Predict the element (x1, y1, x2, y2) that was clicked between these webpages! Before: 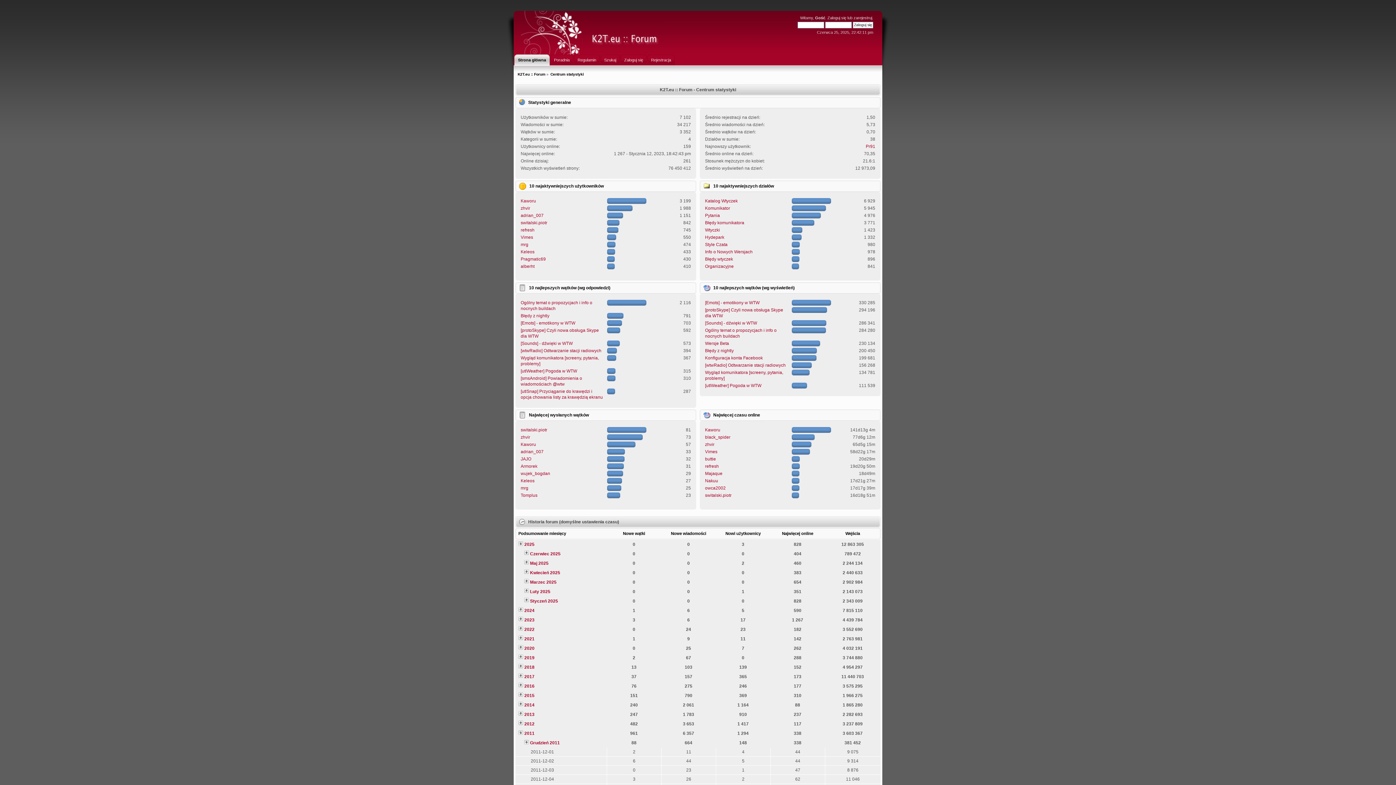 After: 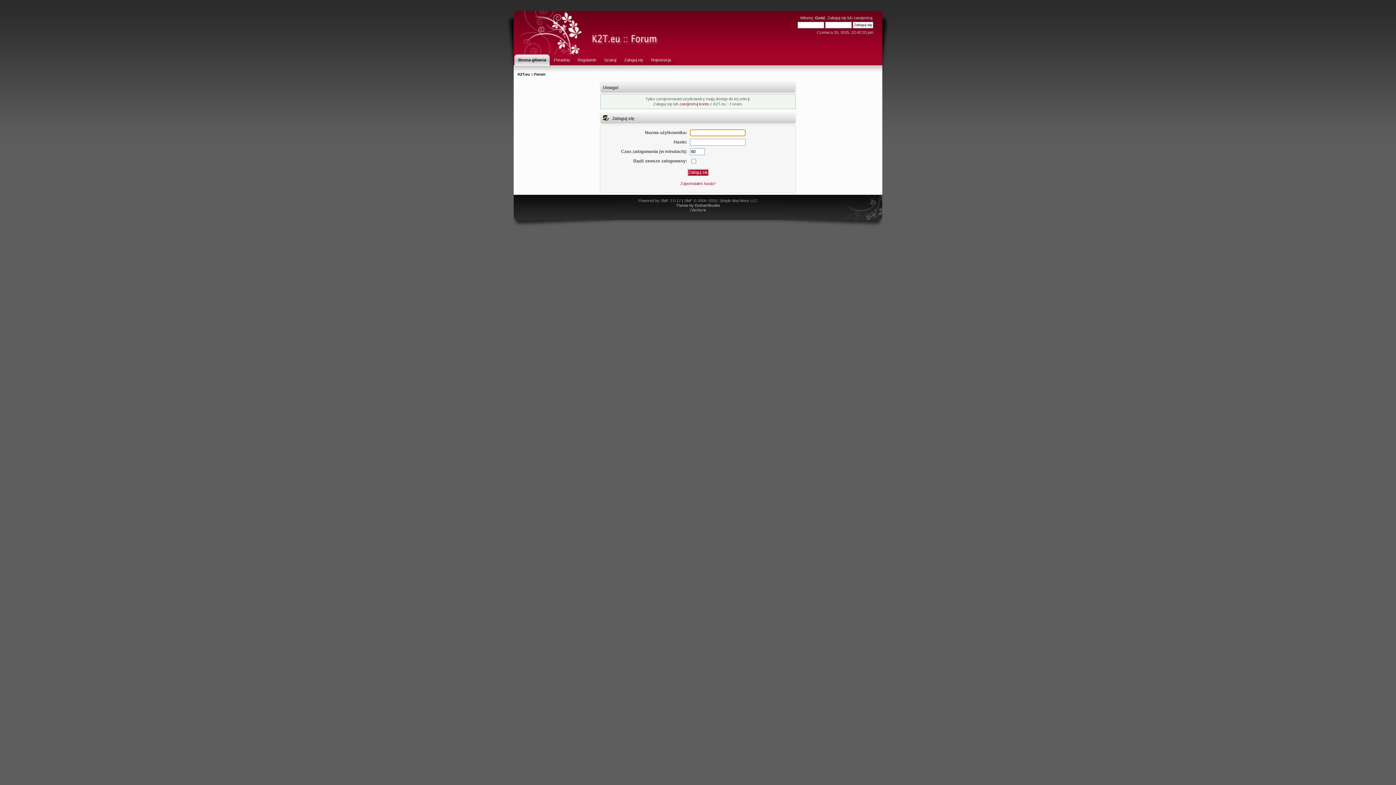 Action: bbox: (520, 434, 530, 439) label: zhvir